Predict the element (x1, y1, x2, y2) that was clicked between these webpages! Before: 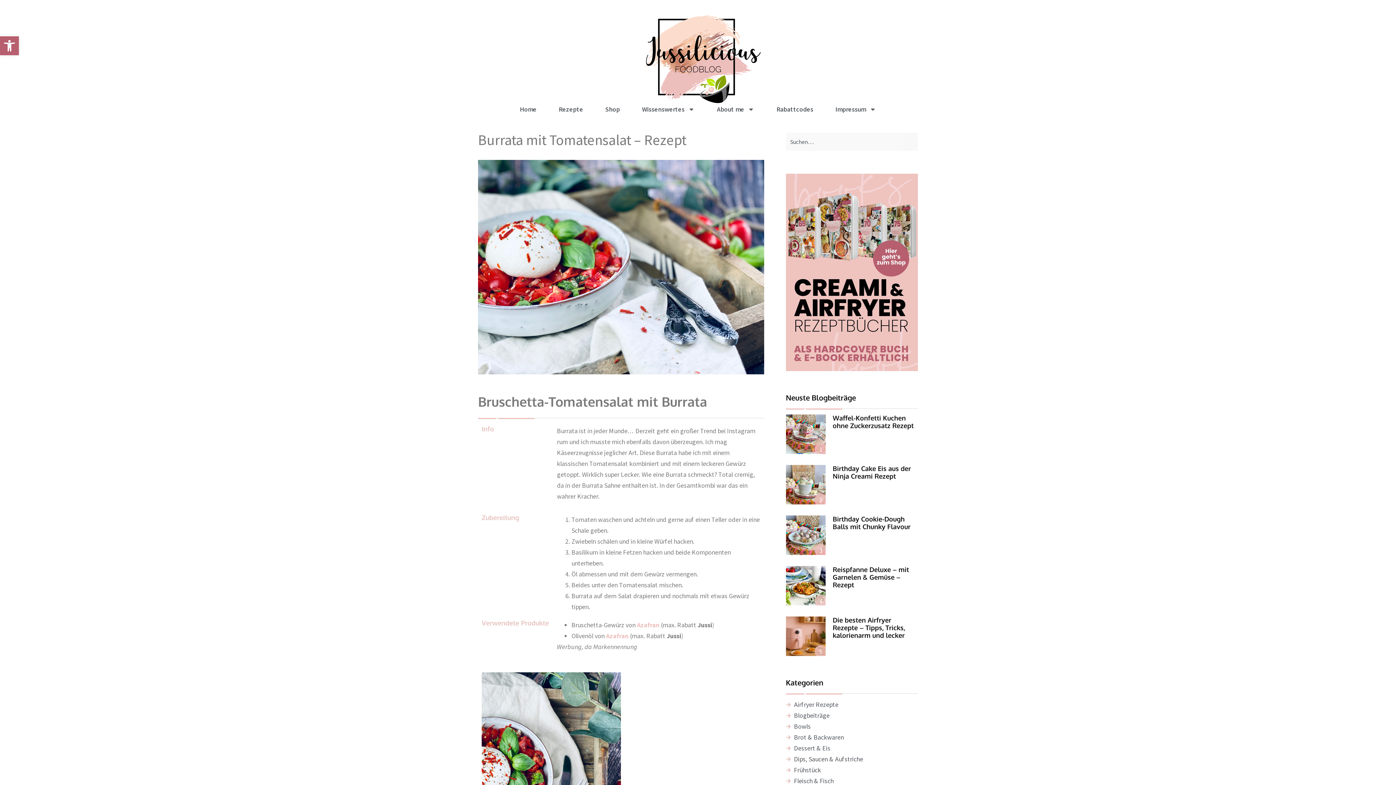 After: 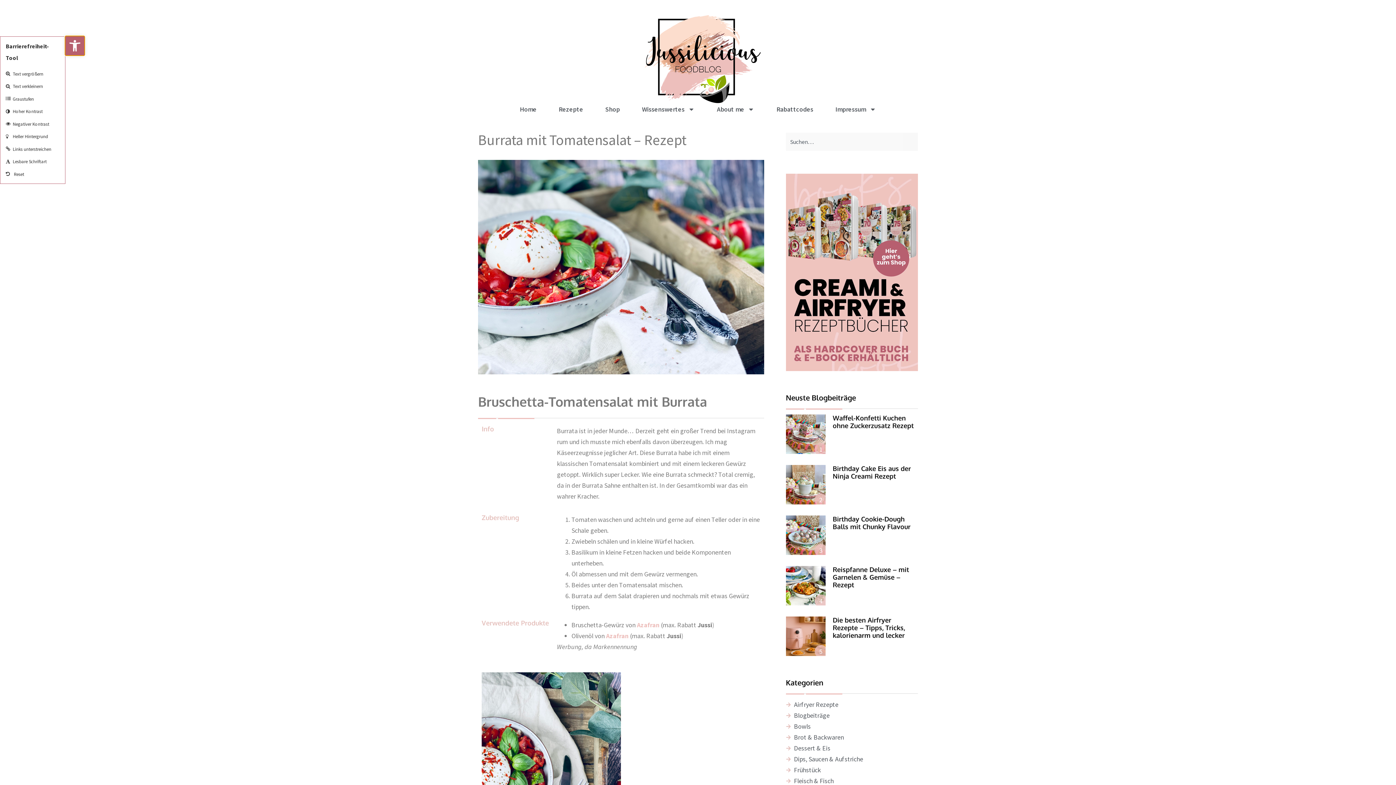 Action: bbox: (0, 36, 18, 55) label: Open toolbar